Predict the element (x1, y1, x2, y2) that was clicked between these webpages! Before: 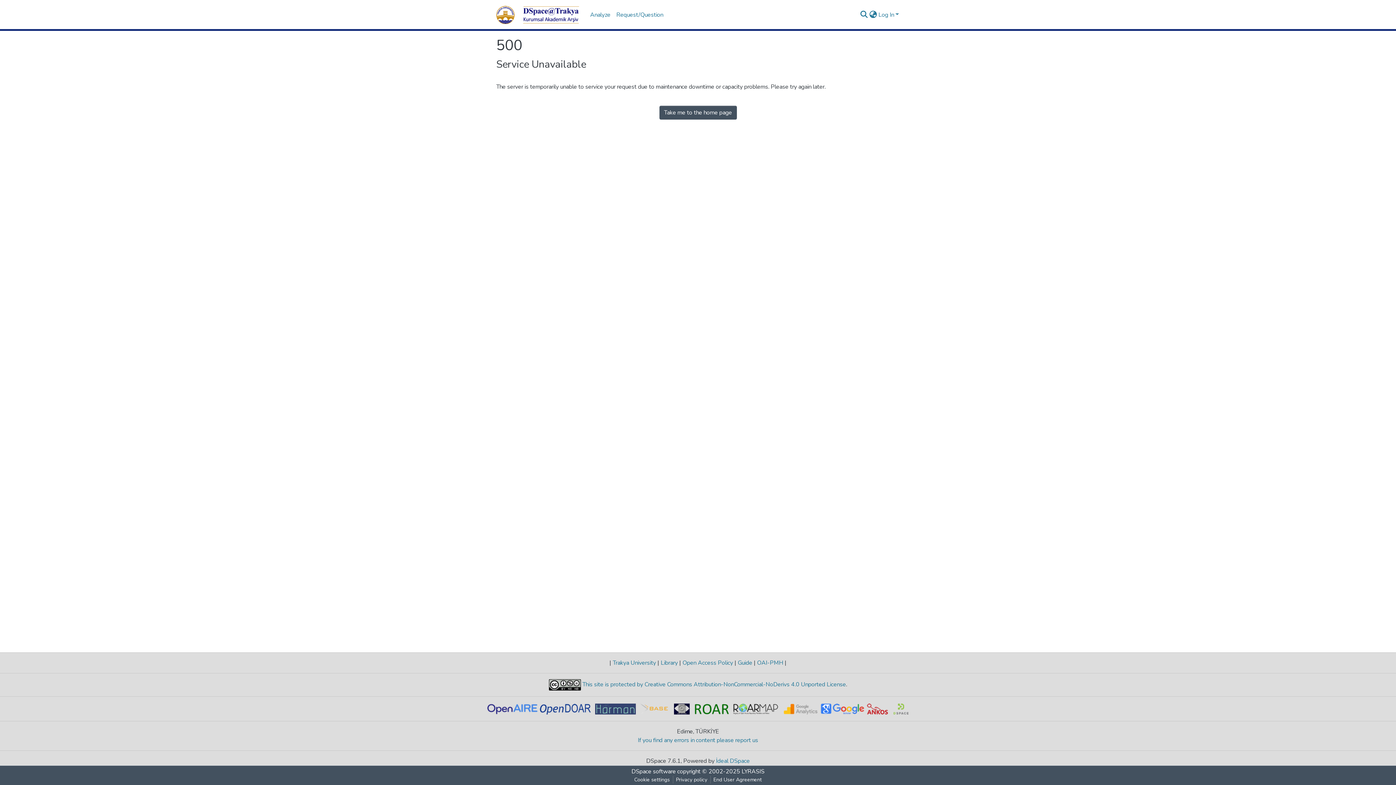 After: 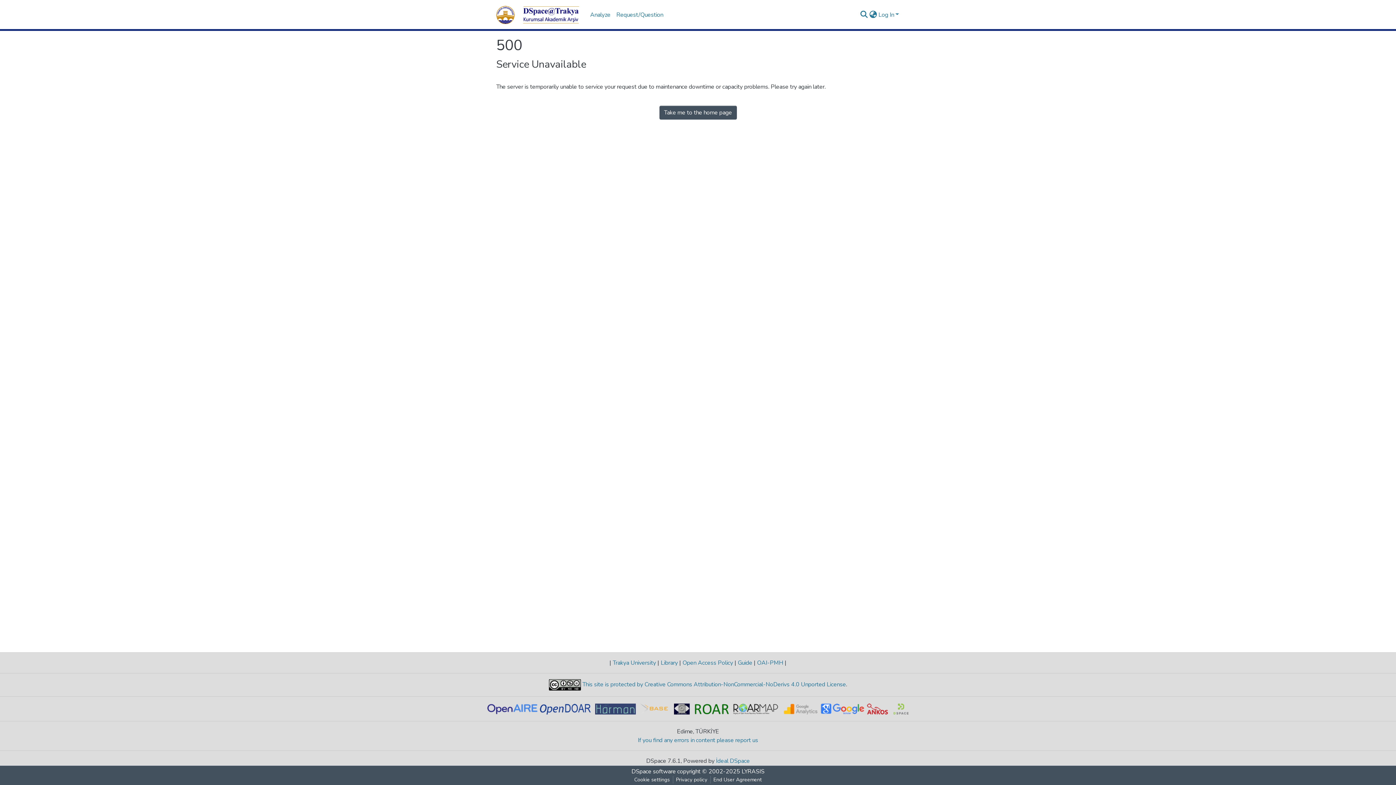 Action: bbox: (540, 705, 595, 713)